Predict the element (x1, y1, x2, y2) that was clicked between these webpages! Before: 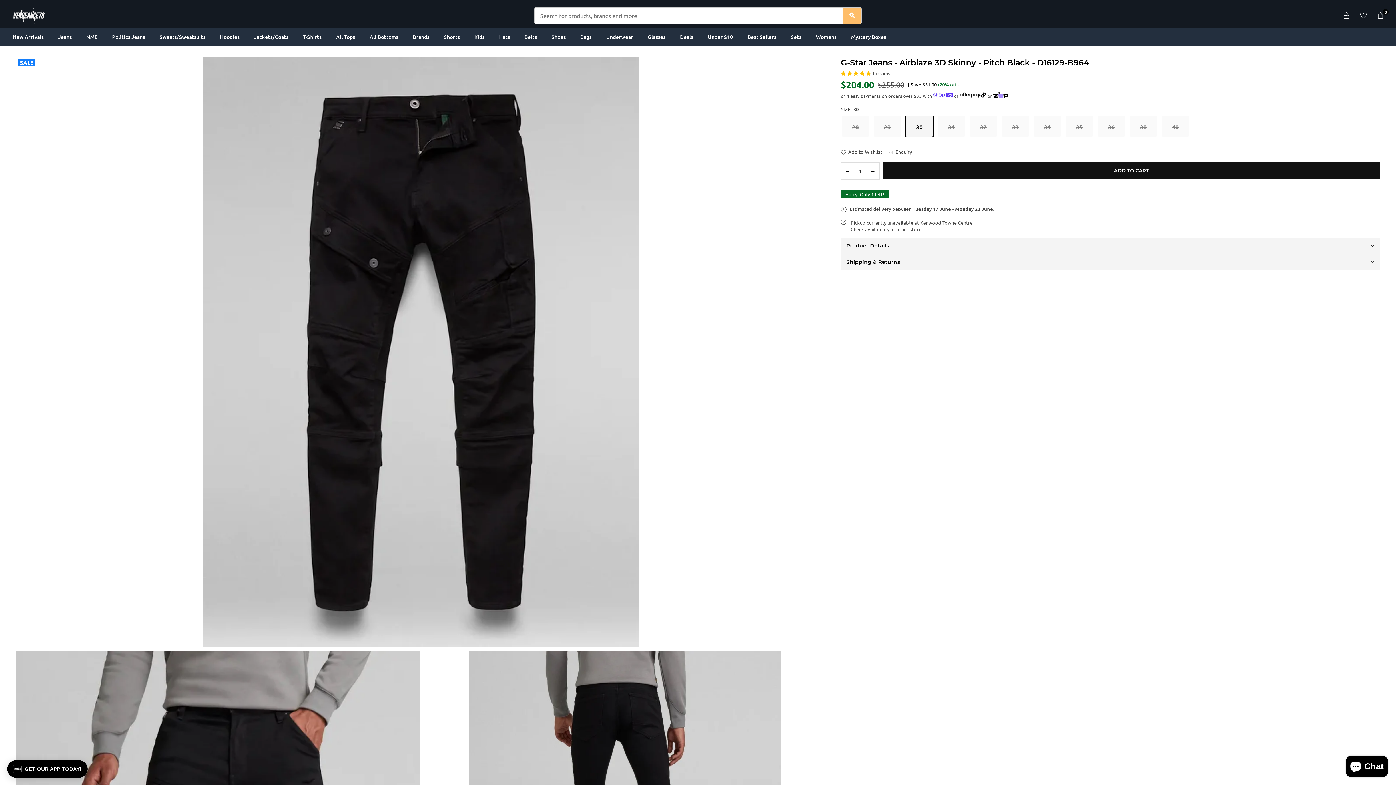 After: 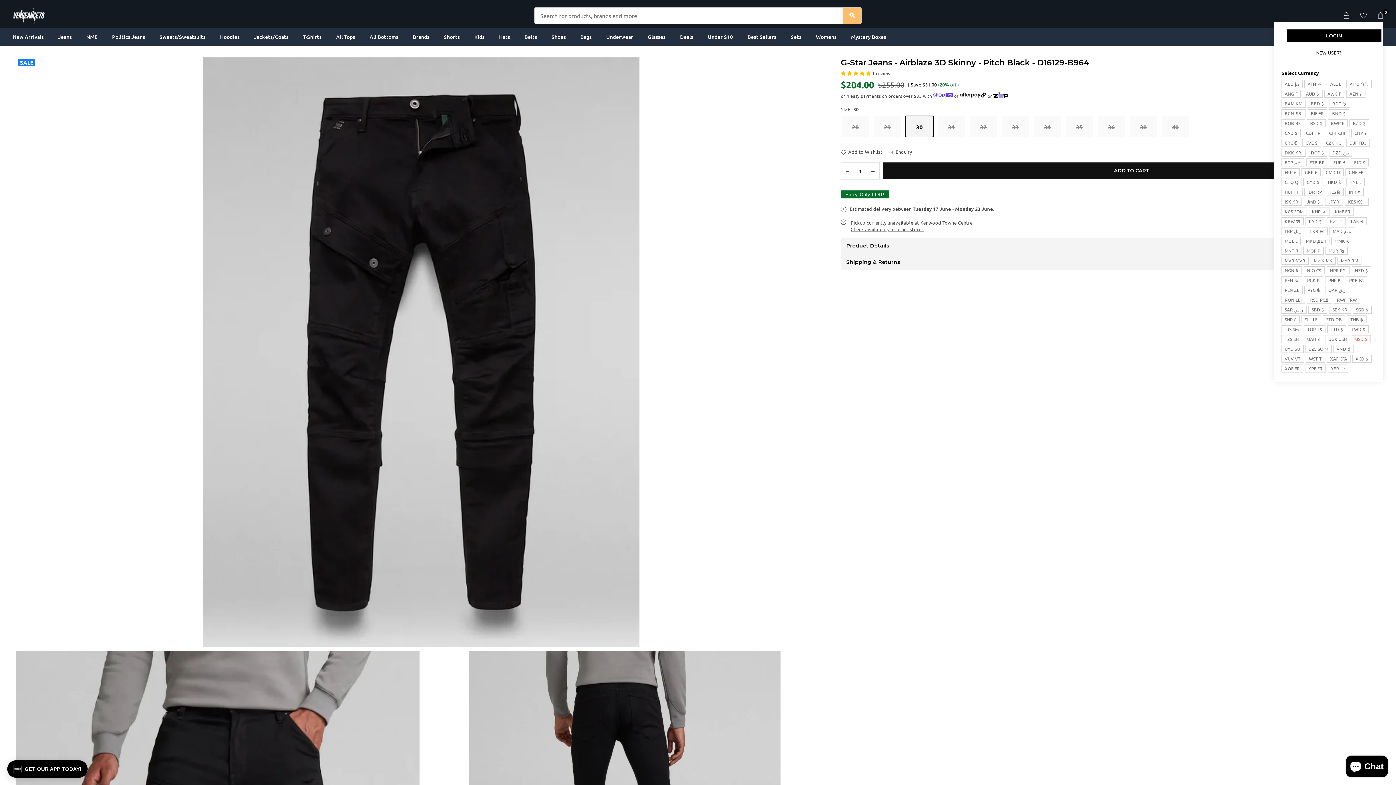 Action: bbox: (1340, 9, 1353, 22)